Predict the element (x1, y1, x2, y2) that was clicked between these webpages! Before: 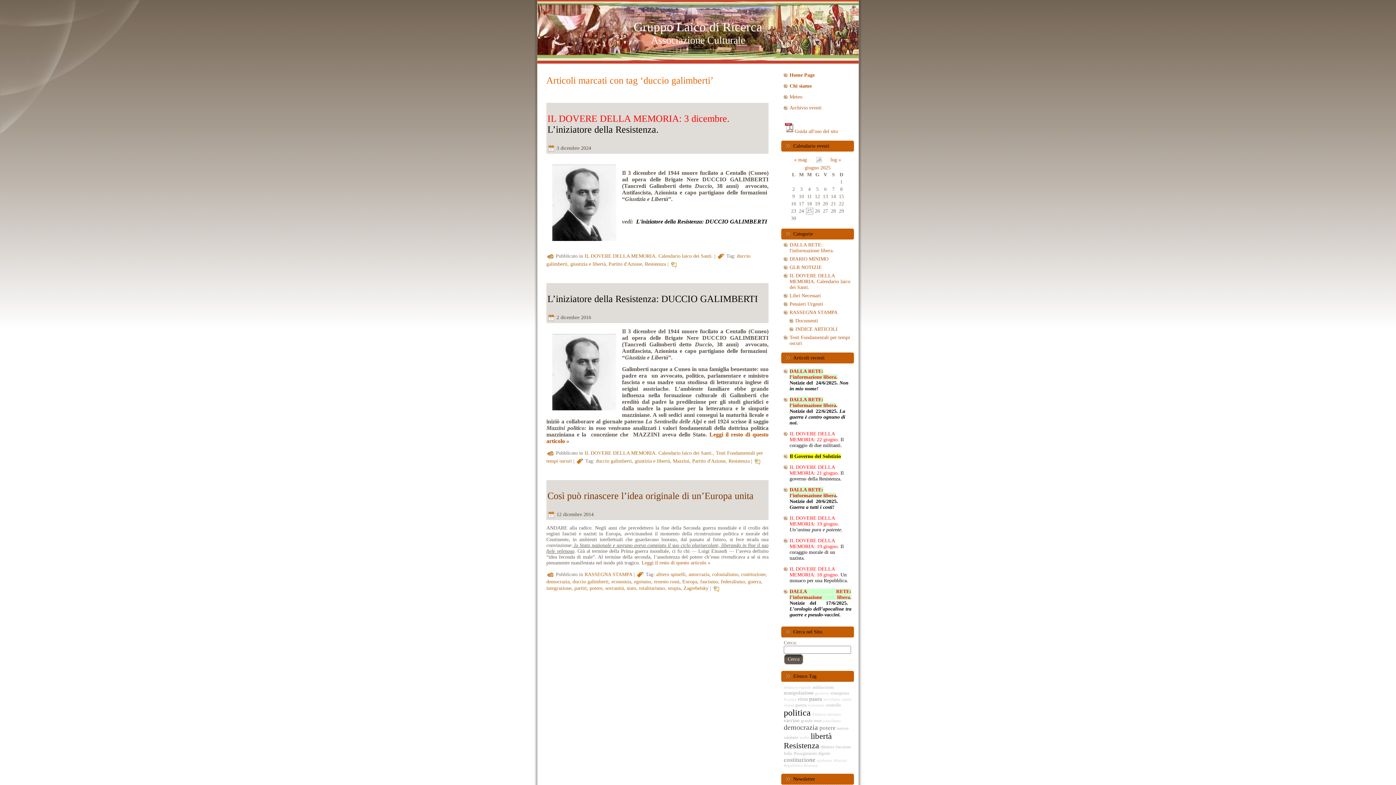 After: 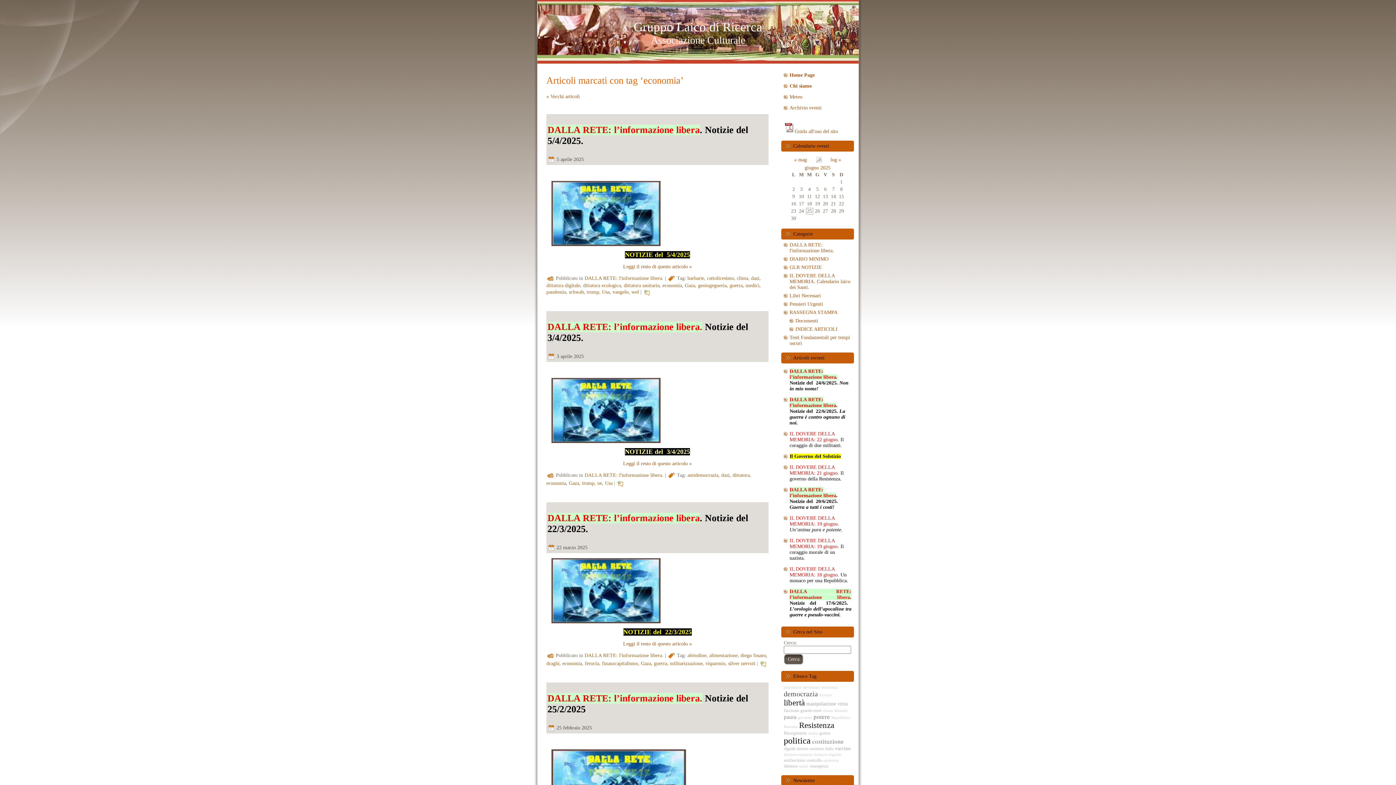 Action: bbox: (808, 703, 824, 707) label: economia